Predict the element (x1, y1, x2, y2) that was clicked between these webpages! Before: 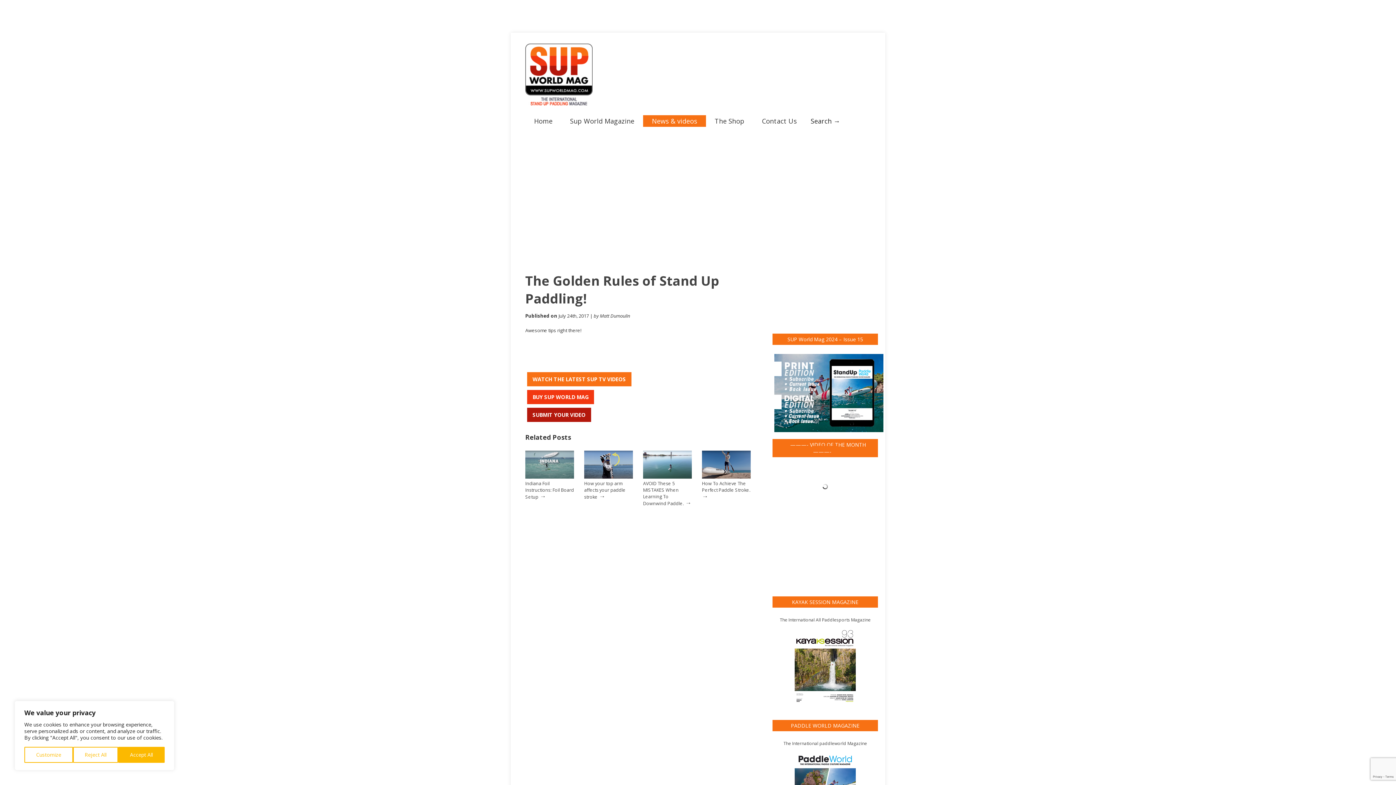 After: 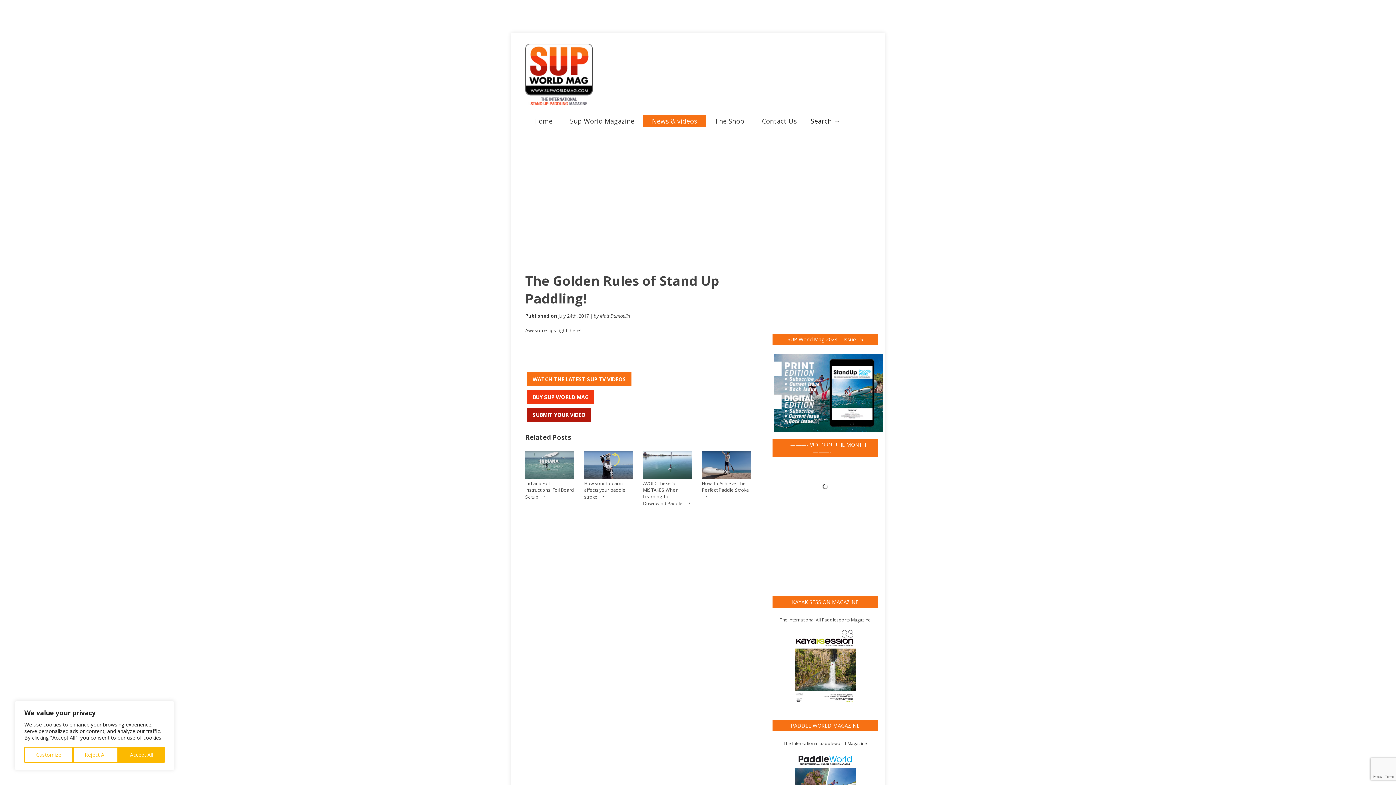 Action: bbox: (527, 372, 631, 386) label: WATCH THE LATEST SUP TV VIDEOS